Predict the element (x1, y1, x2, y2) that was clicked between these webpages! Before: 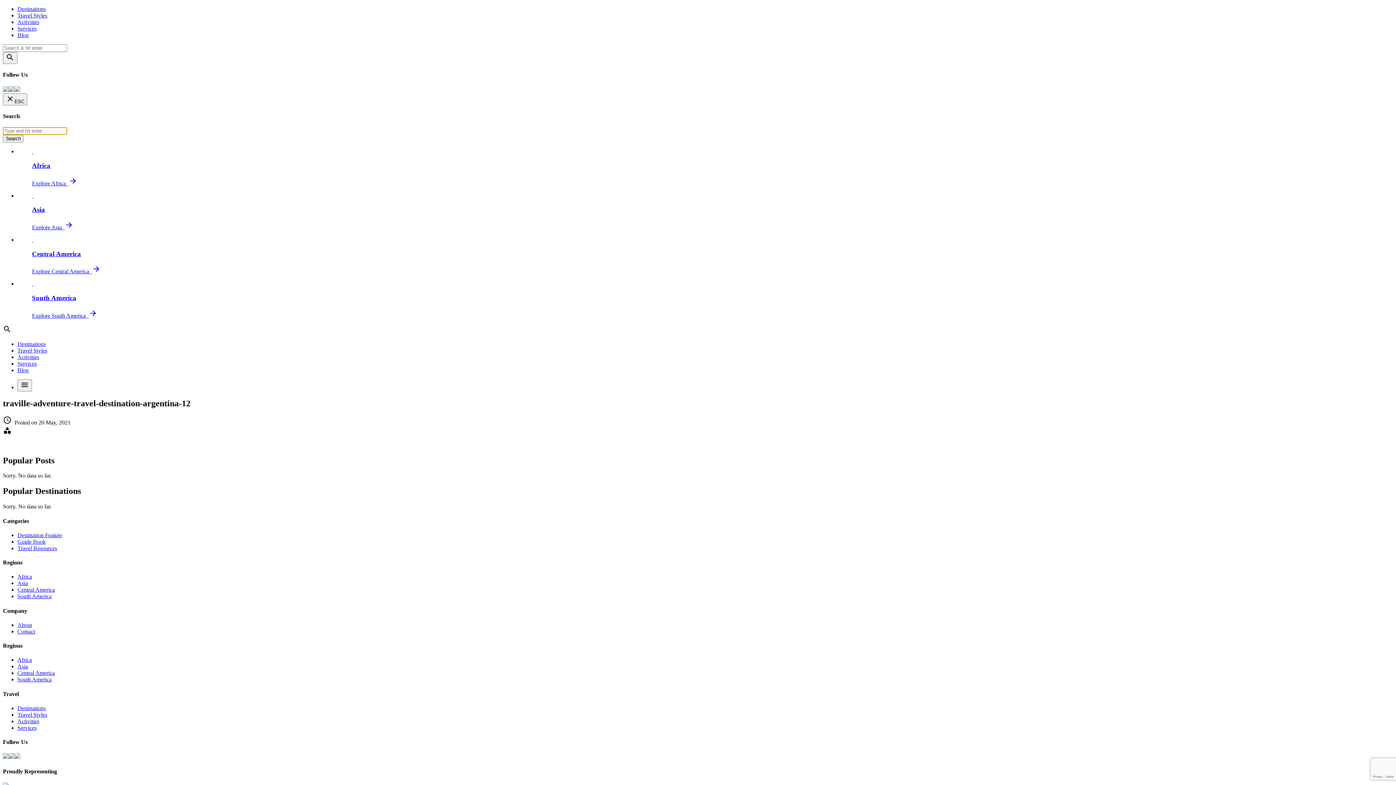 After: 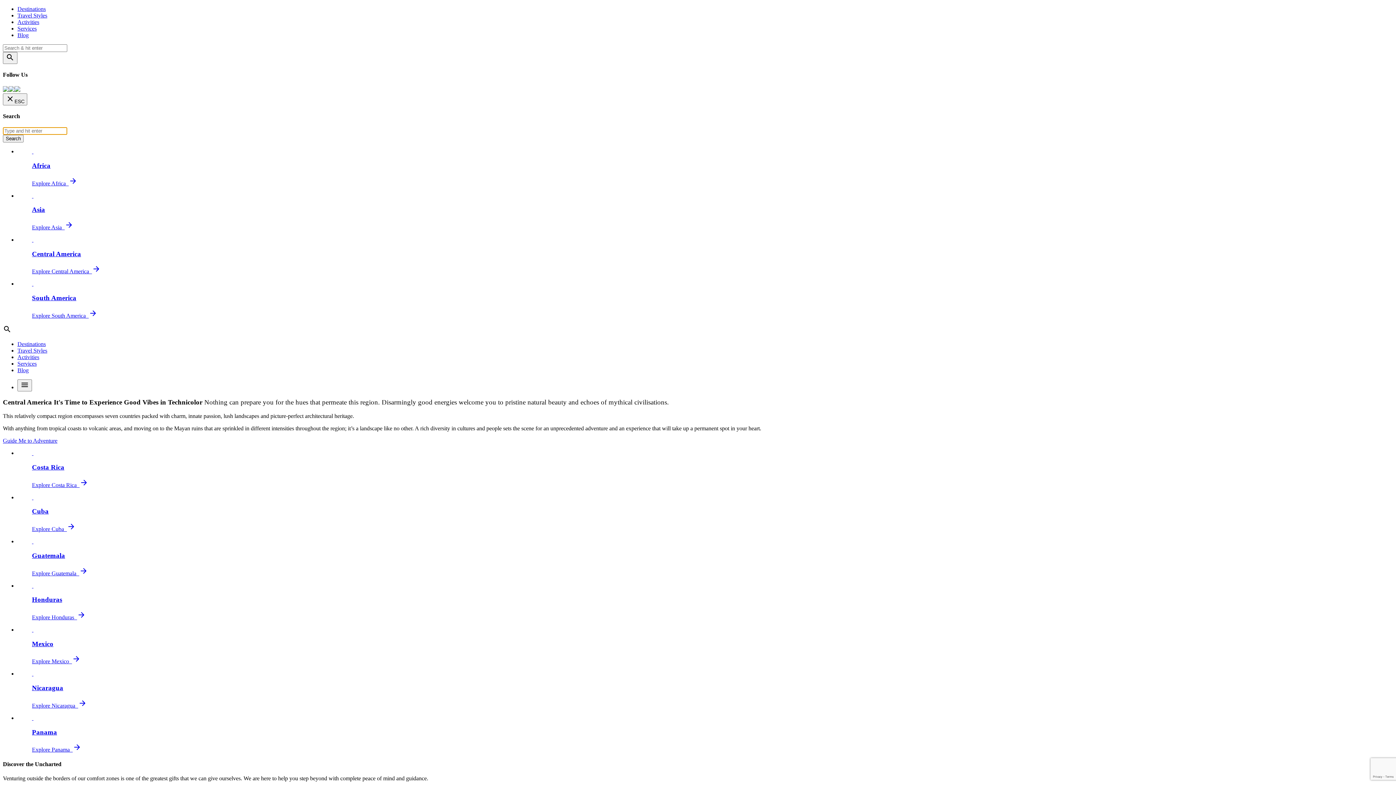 Action: label: Central America bbox: (17, 670, 54, 676)